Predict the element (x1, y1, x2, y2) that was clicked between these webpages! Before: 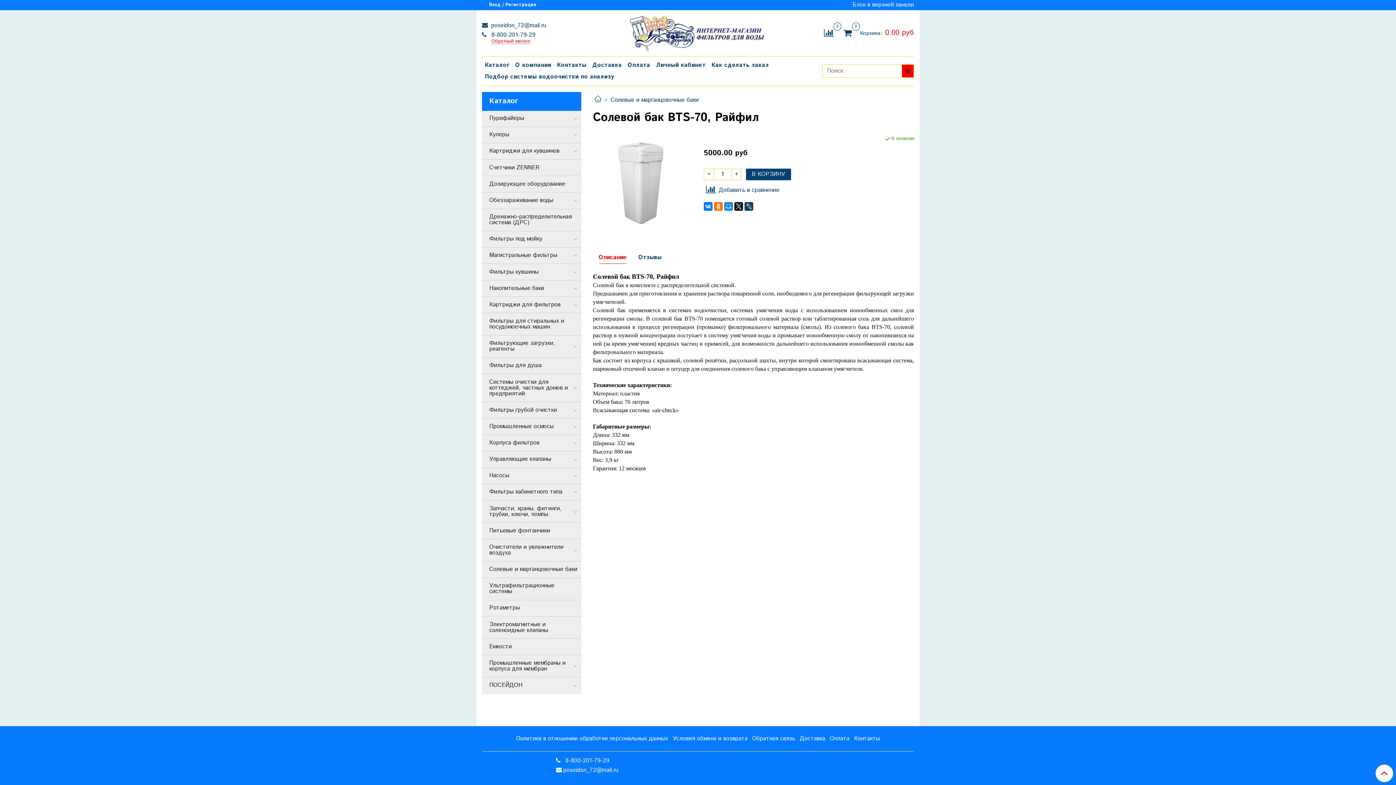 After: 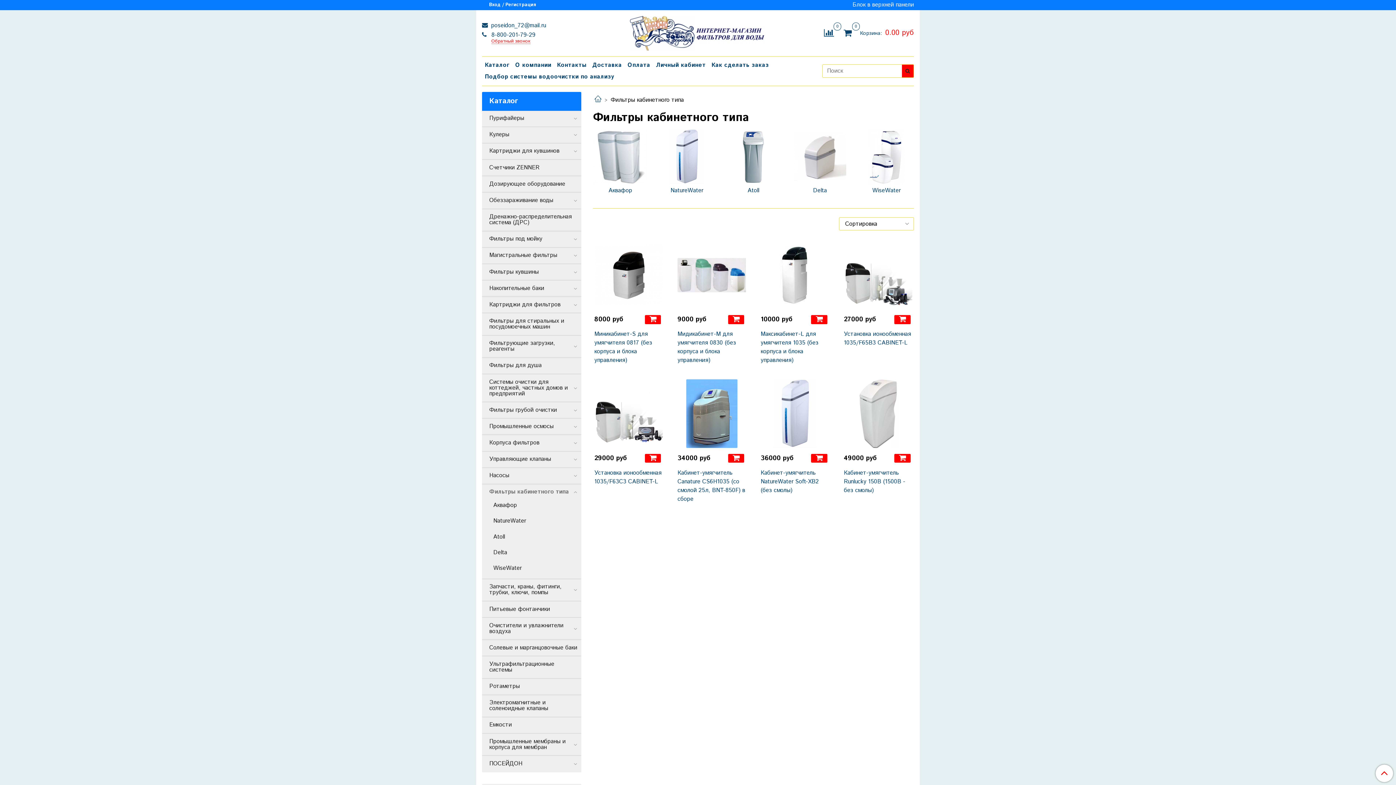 Action: label: Фильтры кабинетного типа bbox: (489, 487, 572, 498)